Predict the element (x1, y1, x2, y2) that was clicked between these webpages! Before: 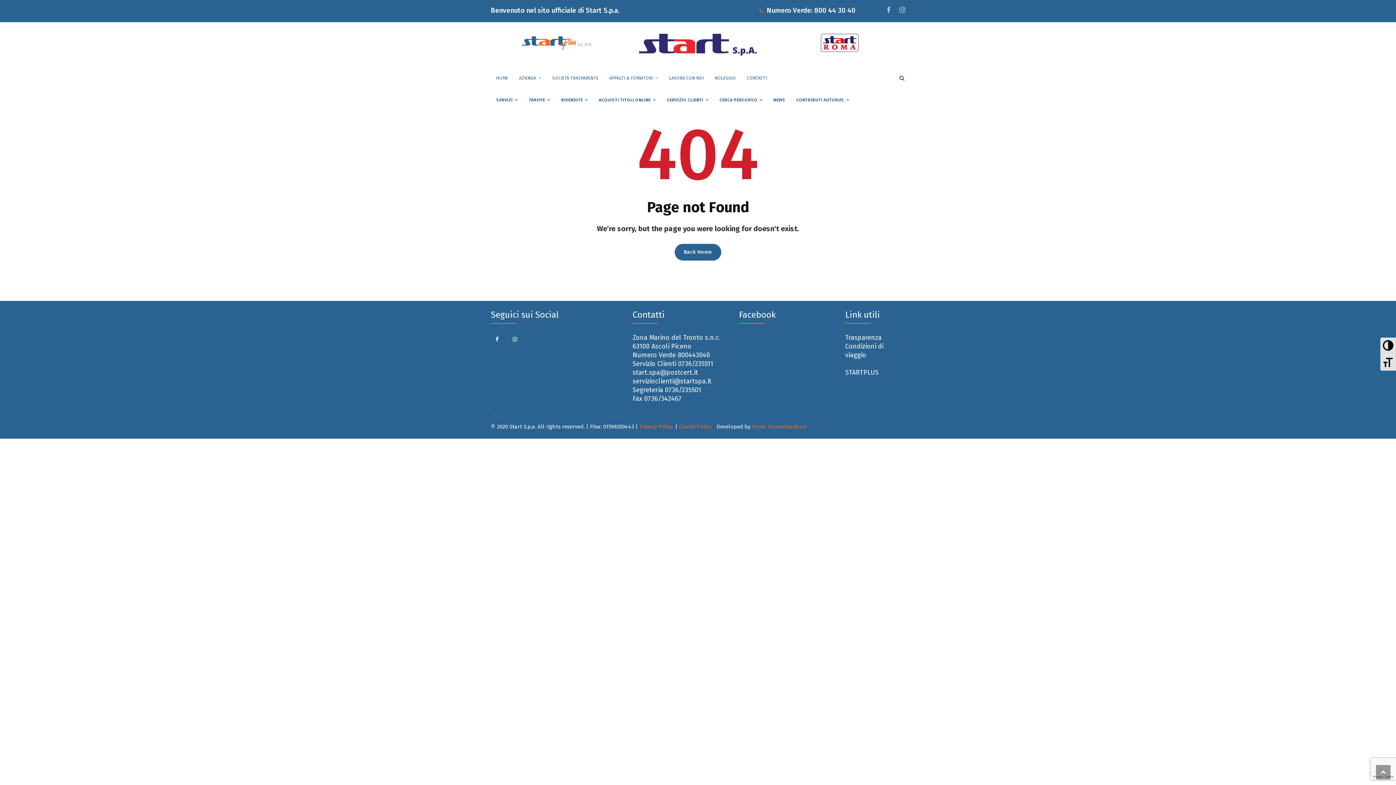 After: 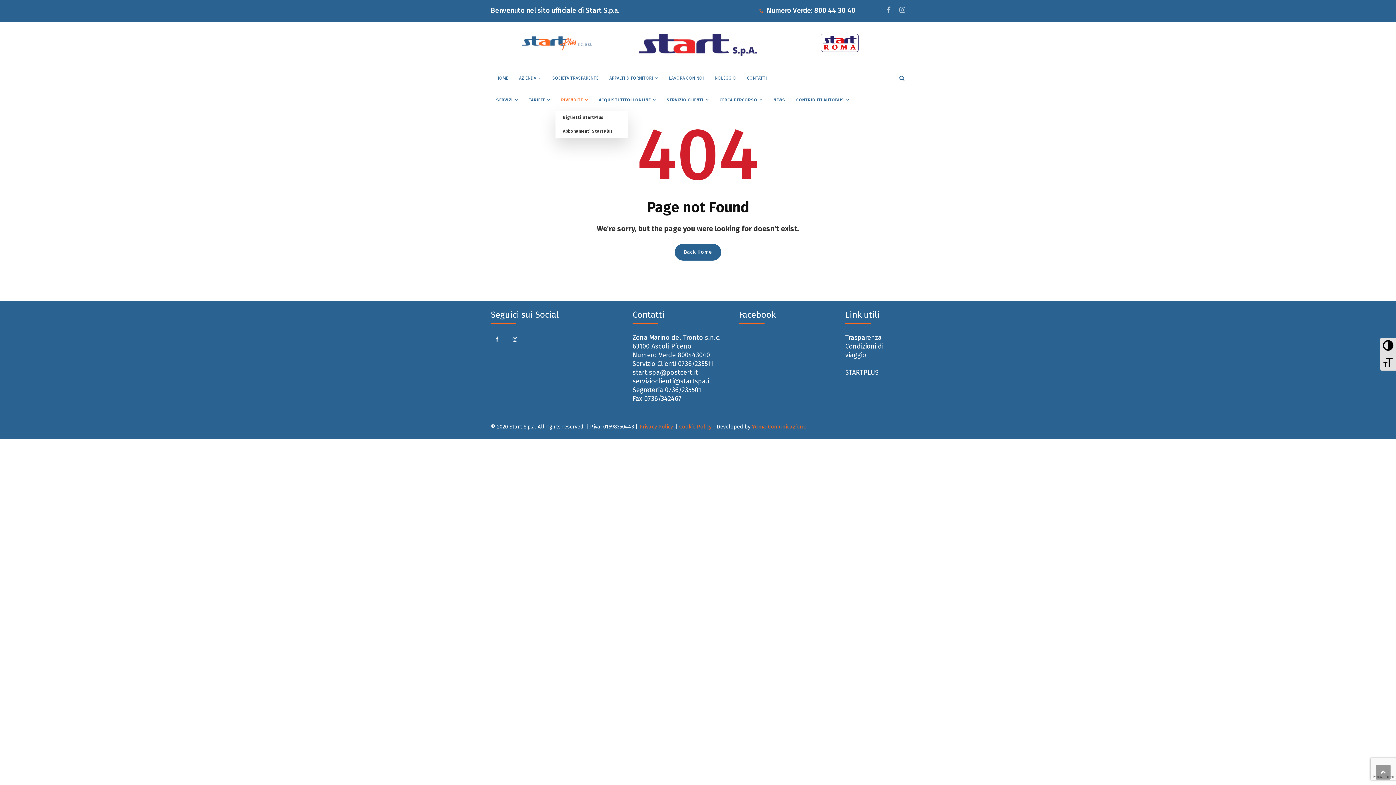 Action: bbox: (555, 89, 593, 110) label: RIVENDITE